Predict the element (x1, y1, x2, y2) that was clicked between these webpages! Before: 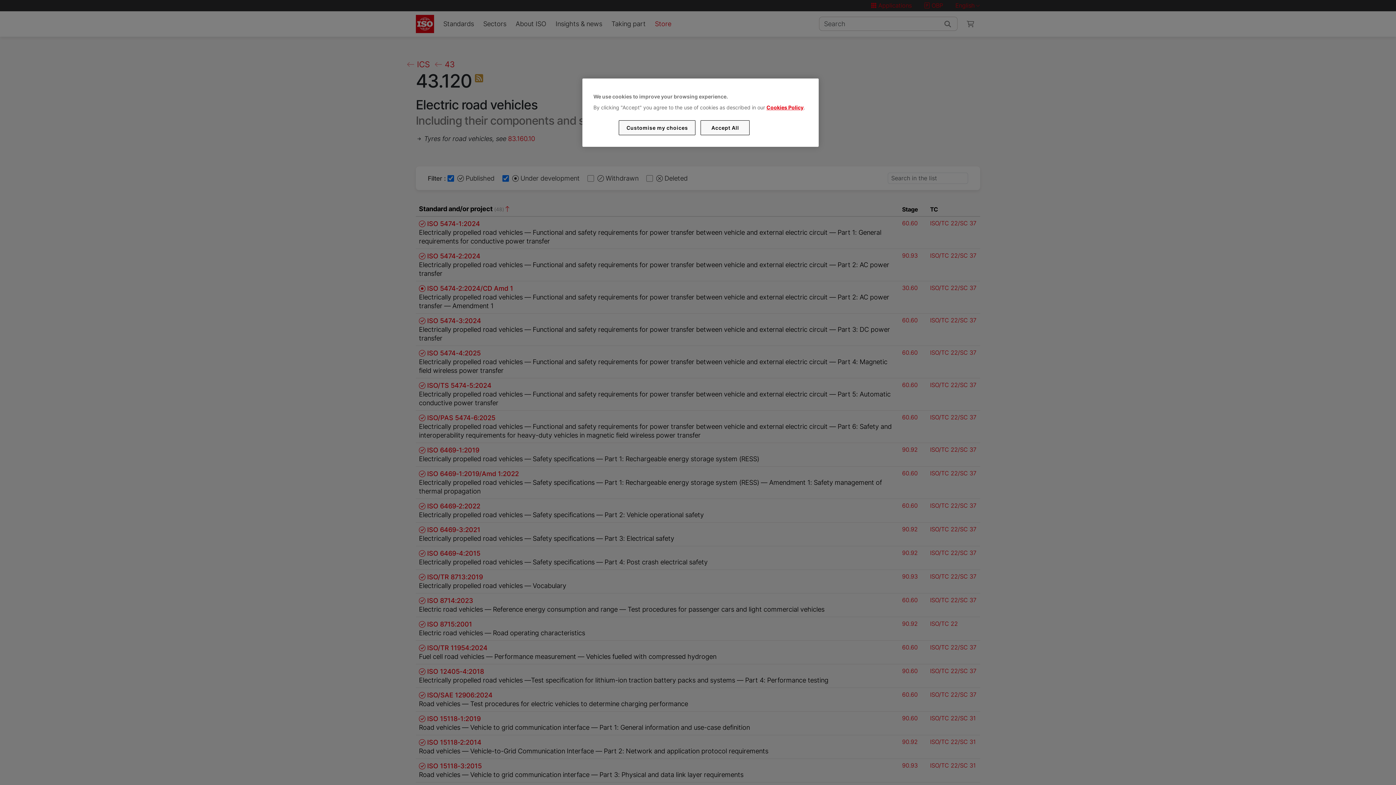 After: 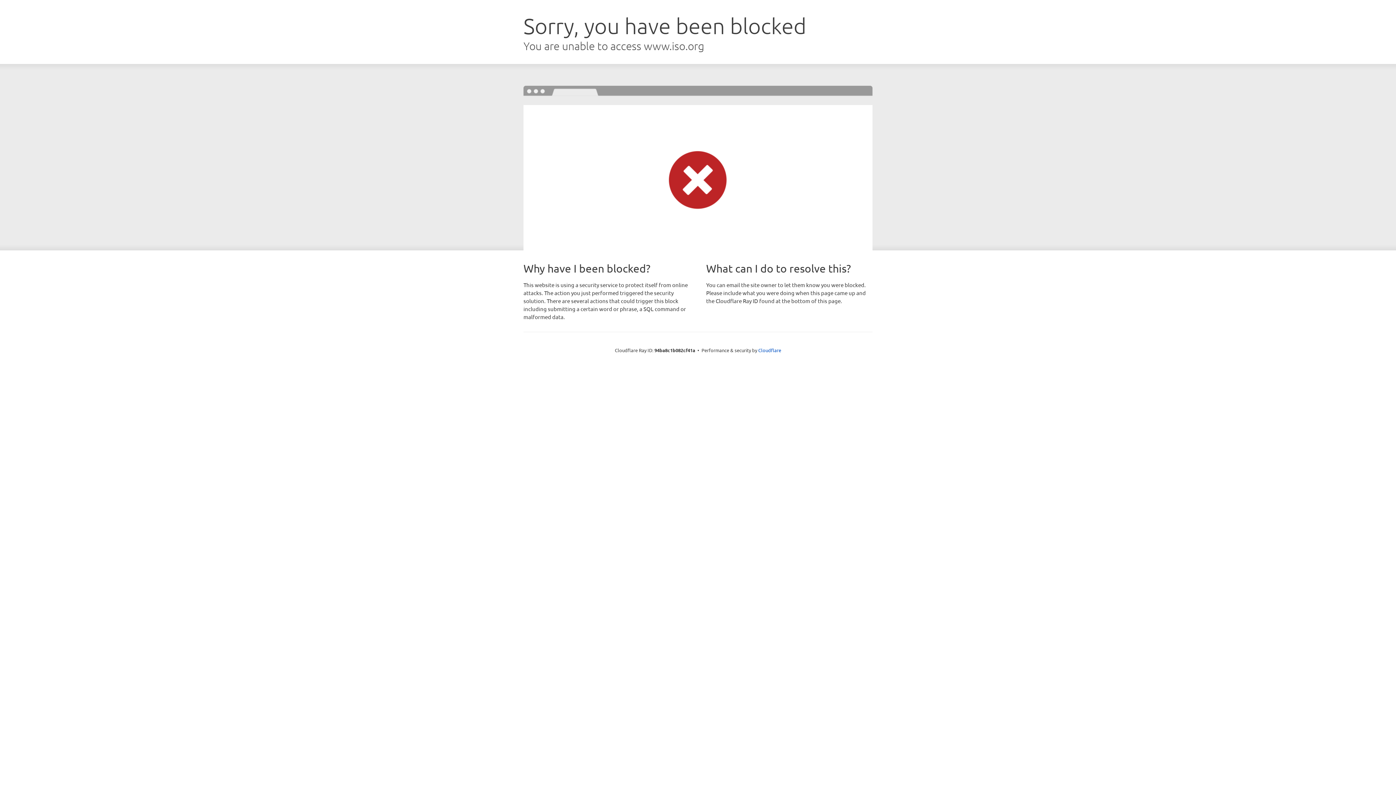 Action: bbox: (766, 104, 803, 110) label: Cookies Policy